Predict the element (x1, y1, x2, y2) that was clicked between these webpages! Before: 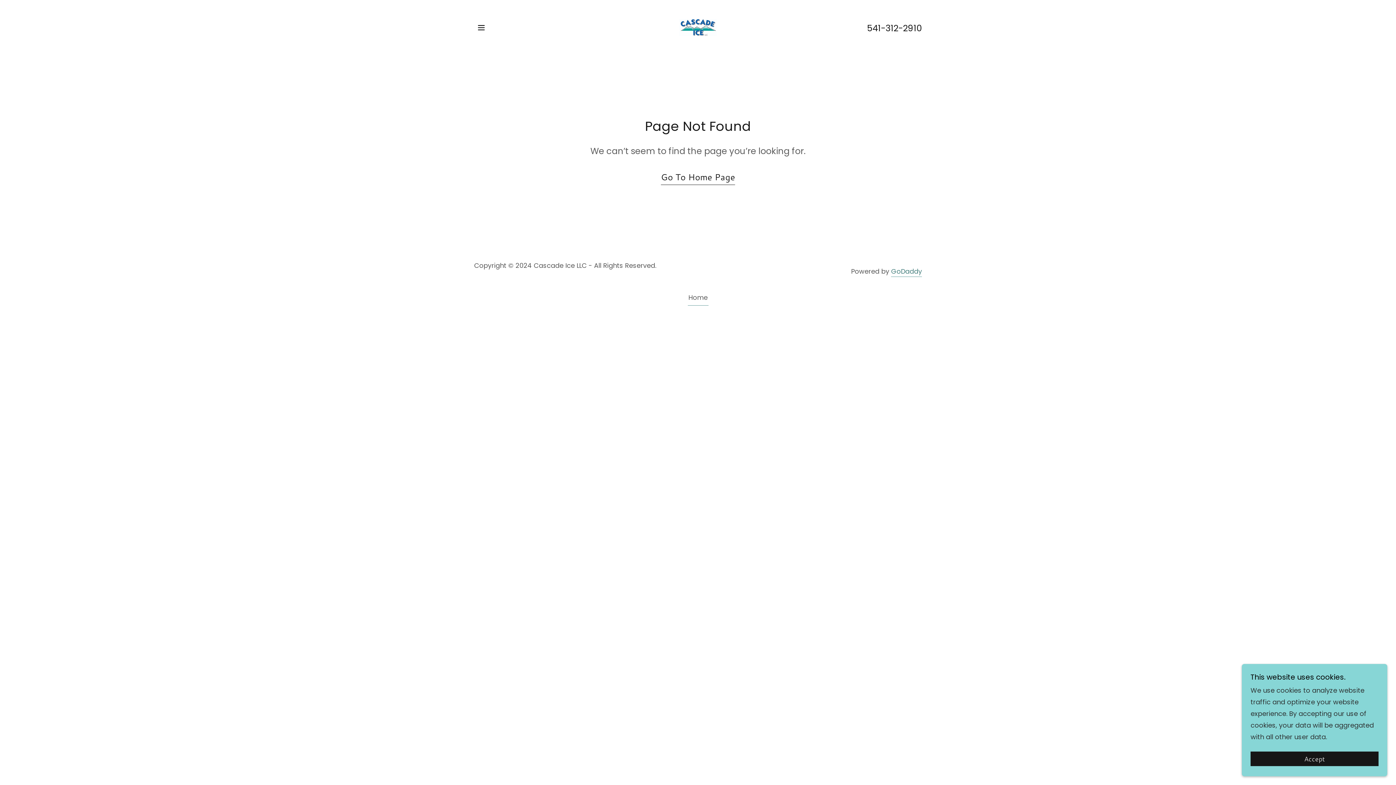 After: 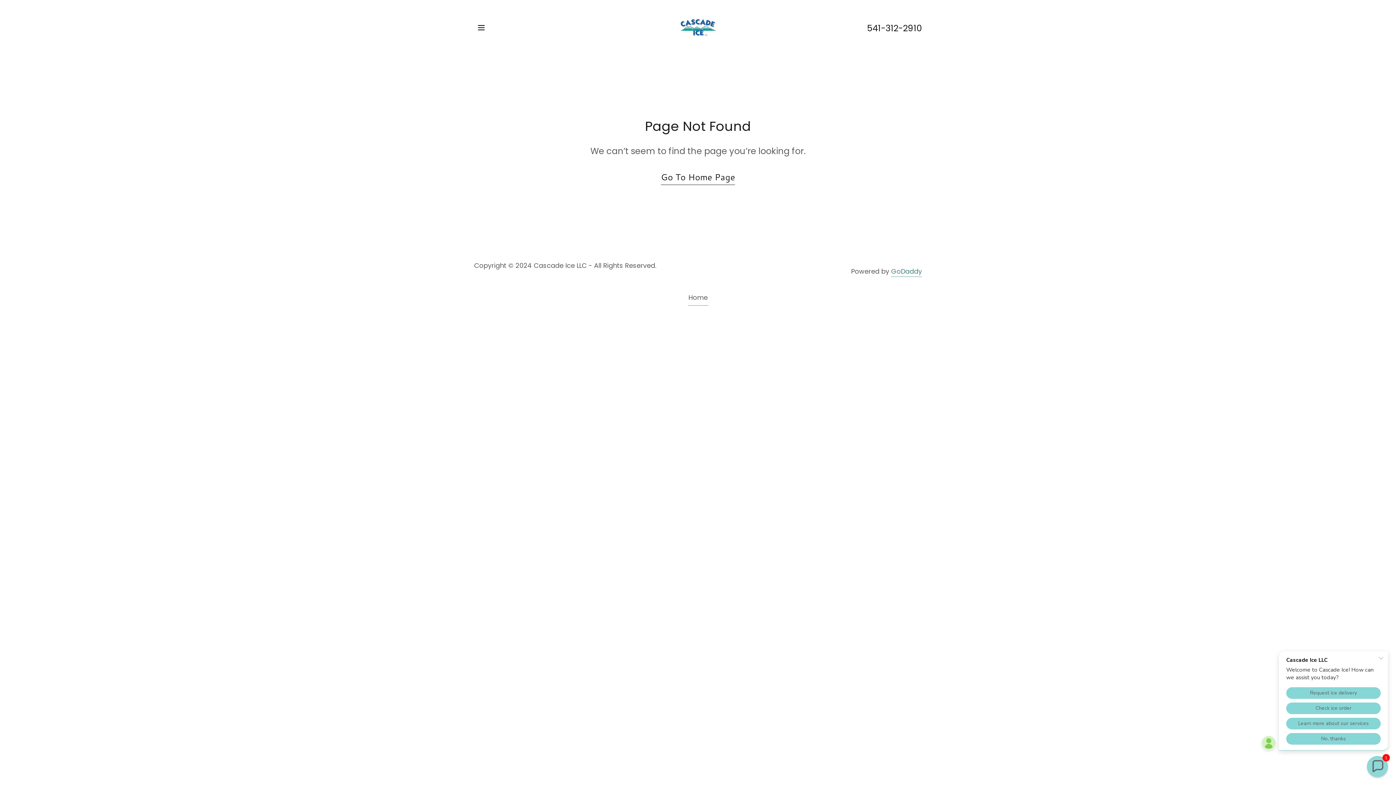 Action: label: Accept bbox: (1250, 752, 1378, 766)